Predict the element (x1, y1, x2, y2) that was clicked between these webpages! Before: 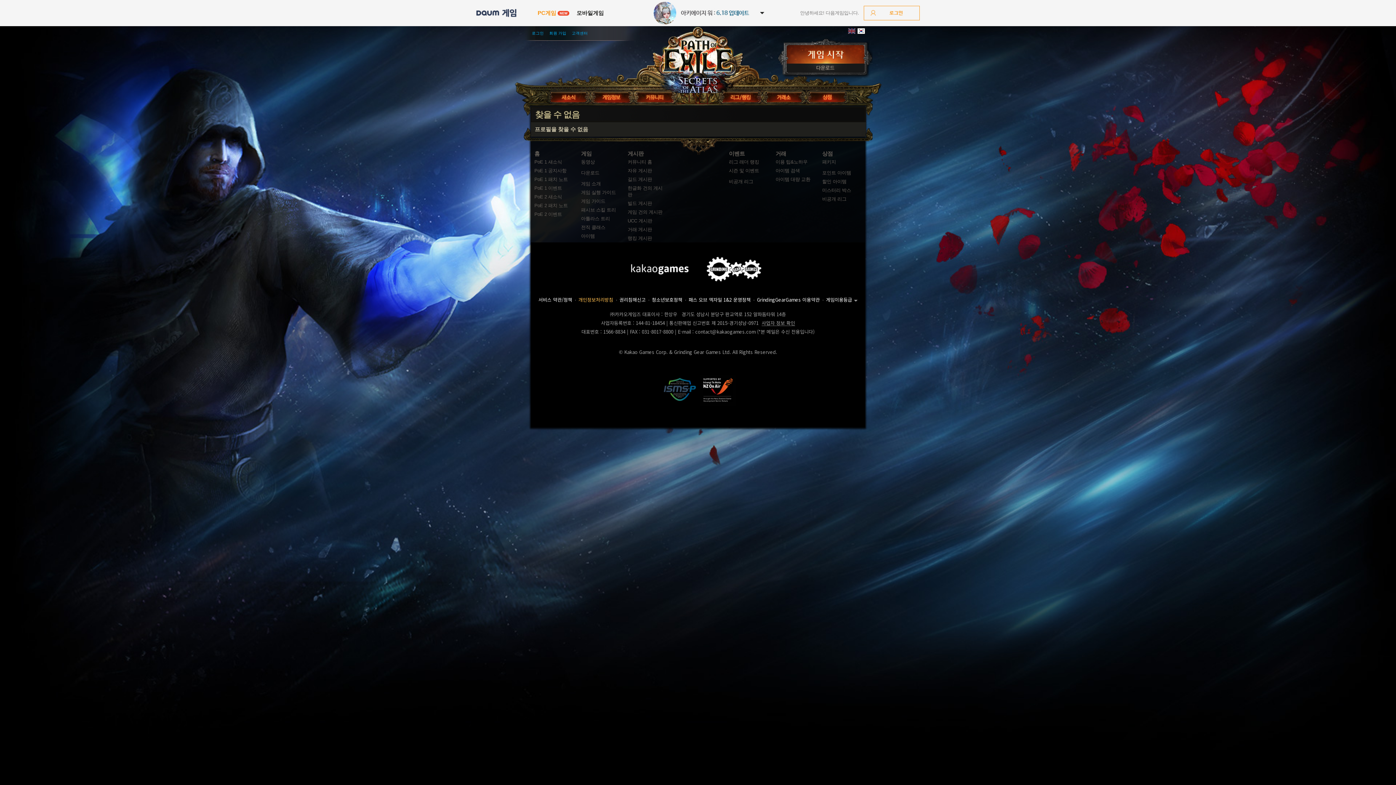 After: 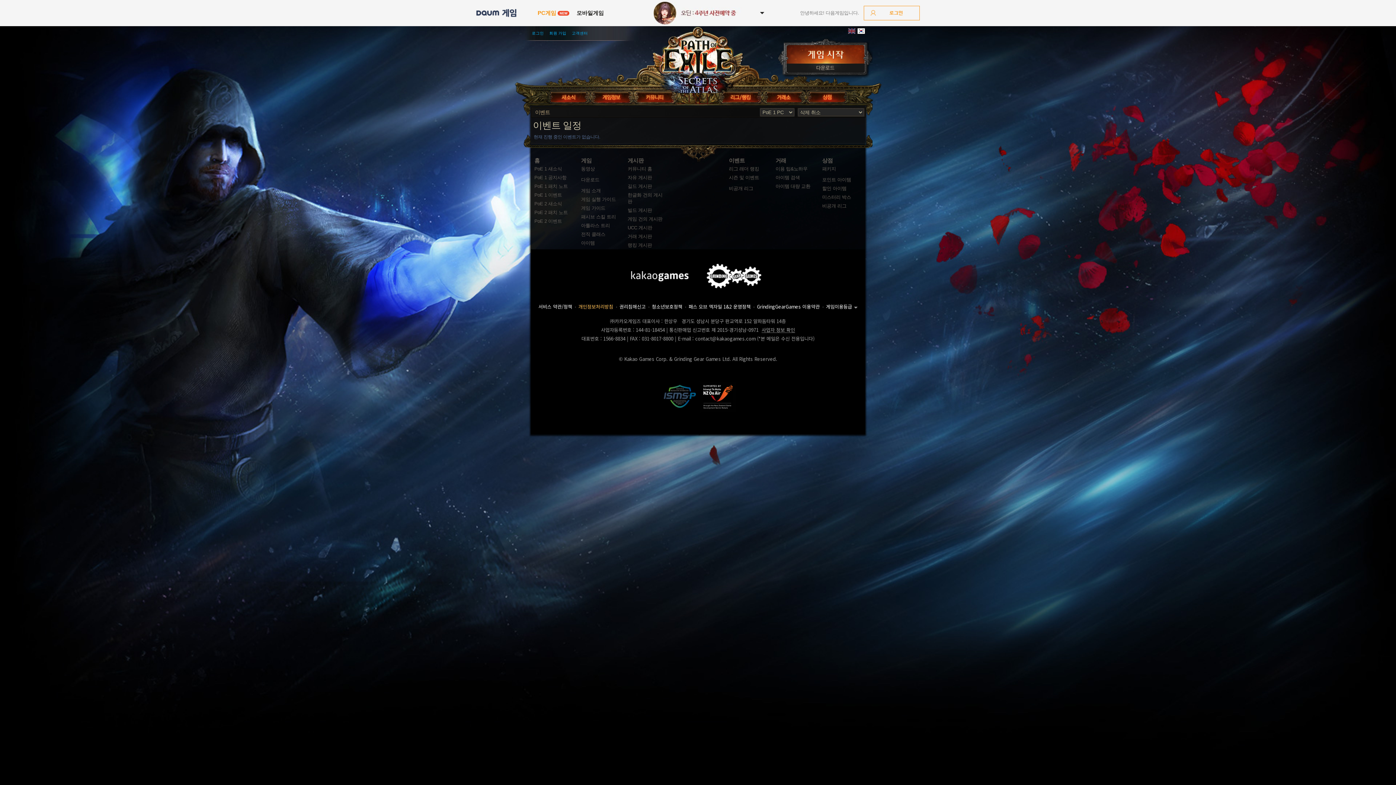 Action: label: 이벤트 bbox: (719, 86, 762, 105)